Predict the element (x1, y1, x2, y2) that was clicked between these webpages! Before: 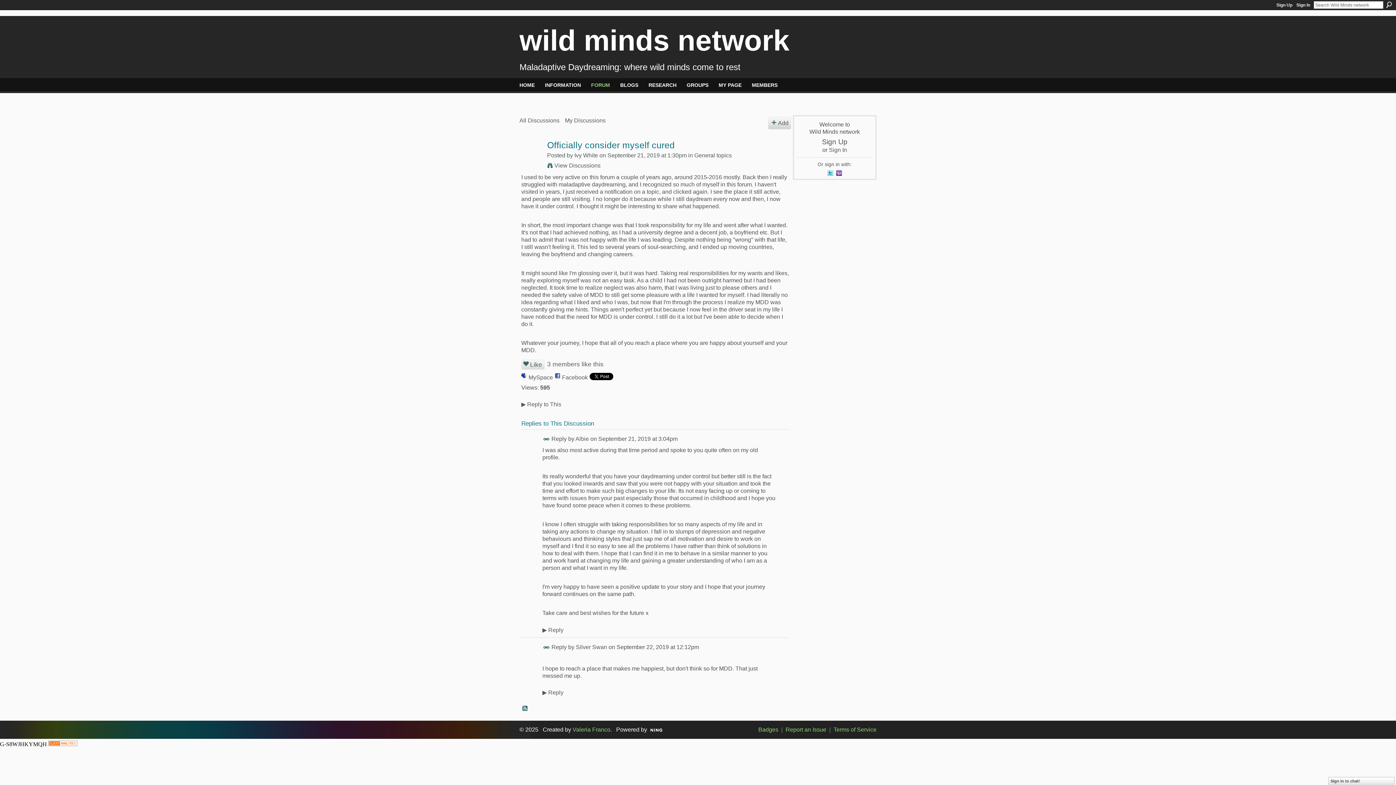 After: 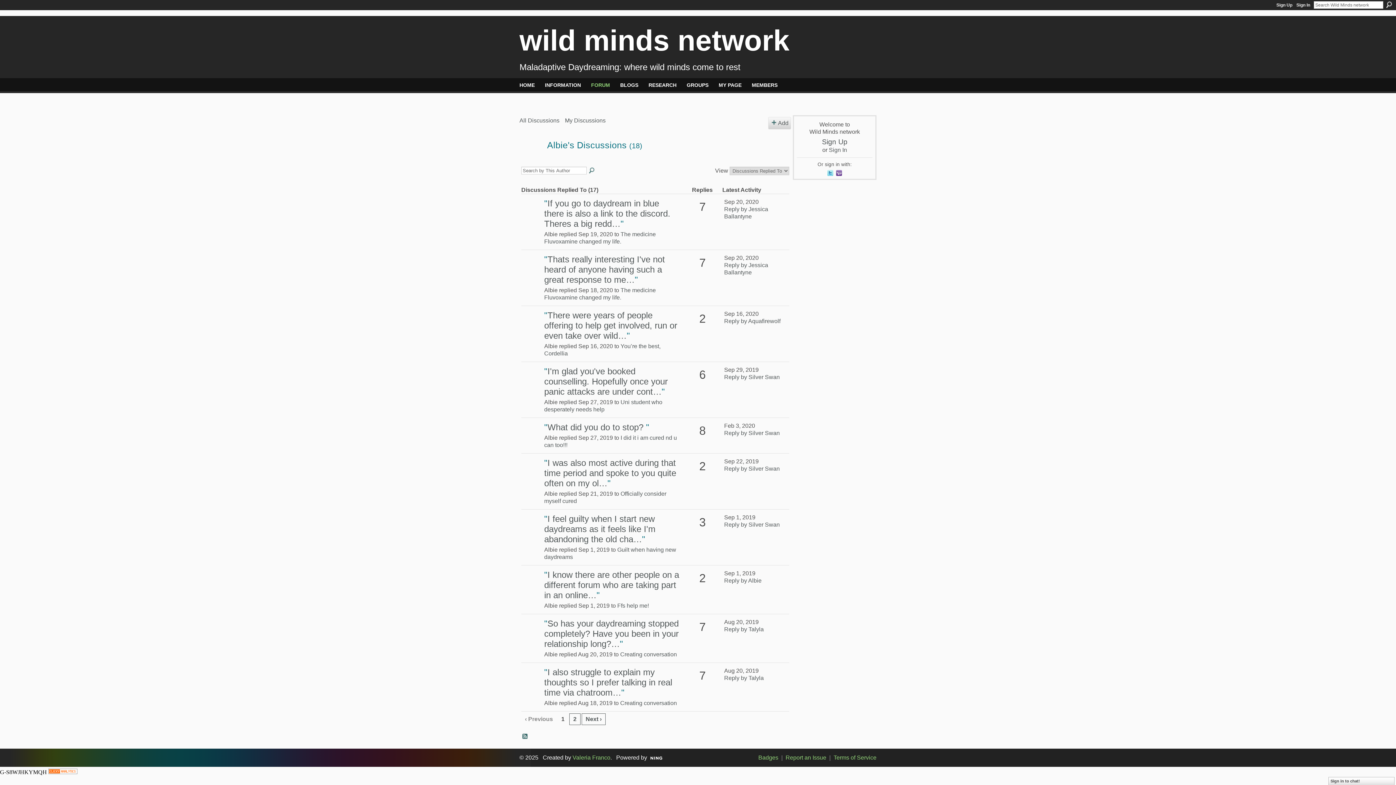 Action: bbox: (575, 436, 589, 442) label: Albie